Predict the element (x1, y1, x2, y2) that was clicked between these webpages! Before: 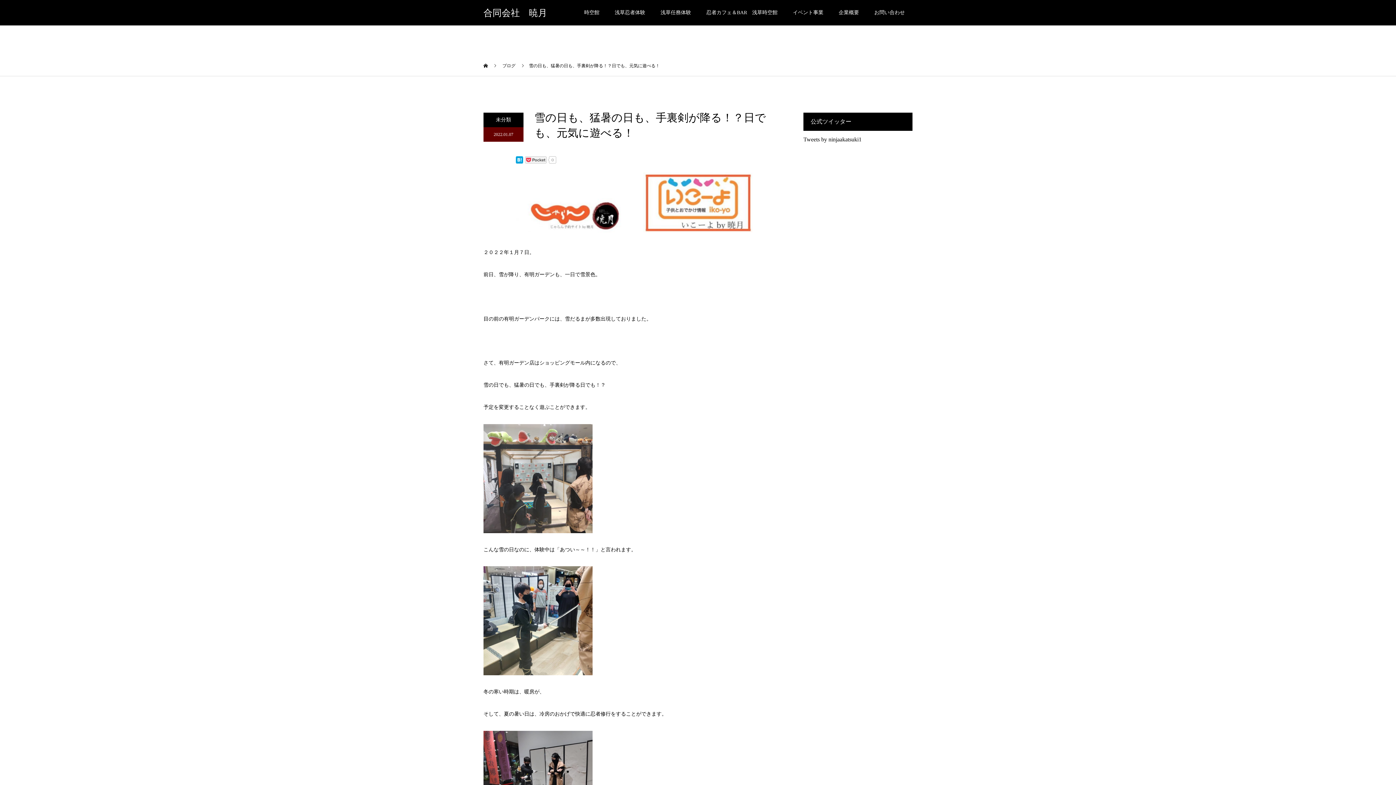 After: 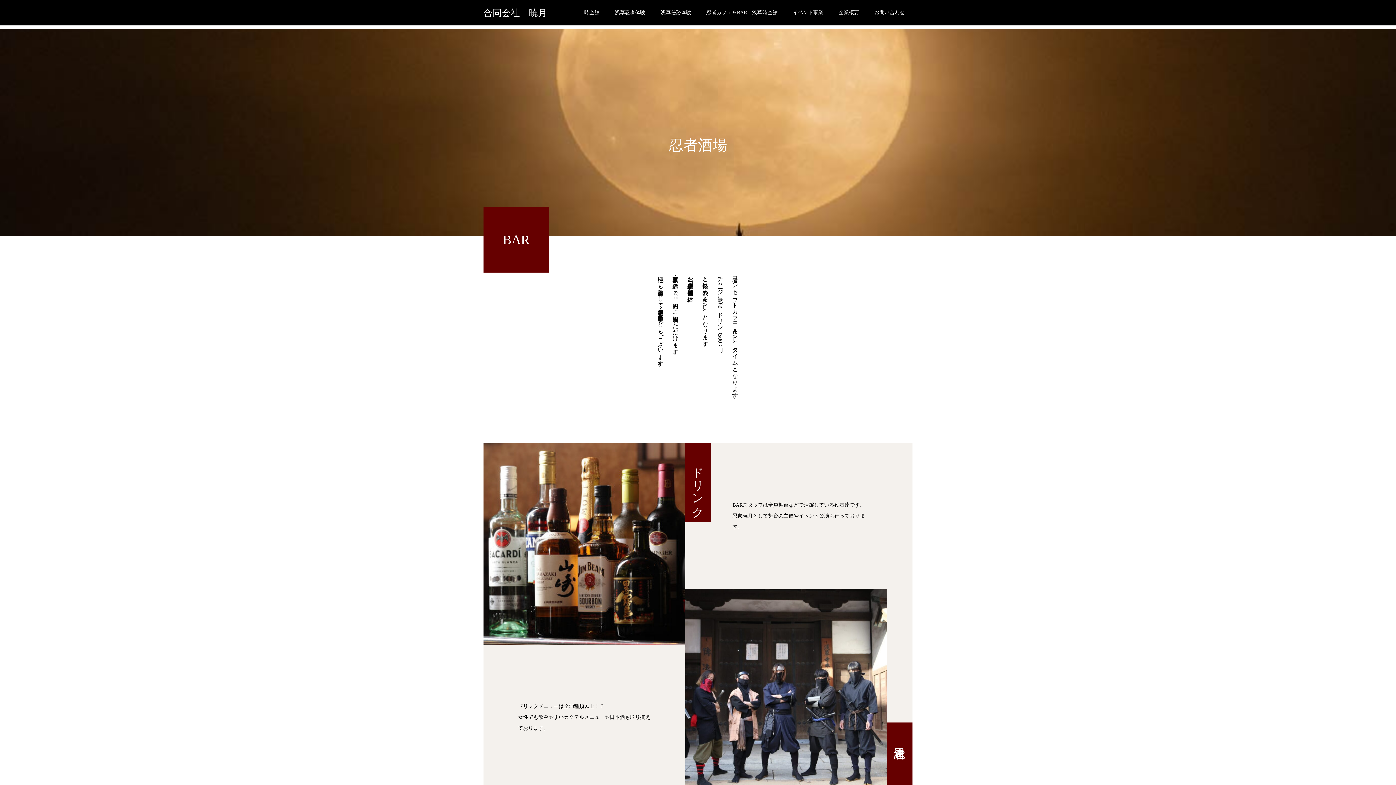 Action: label: 忍者カフェ＆BAR　浅草時空館 bbox: (698, 0, 785, 25)